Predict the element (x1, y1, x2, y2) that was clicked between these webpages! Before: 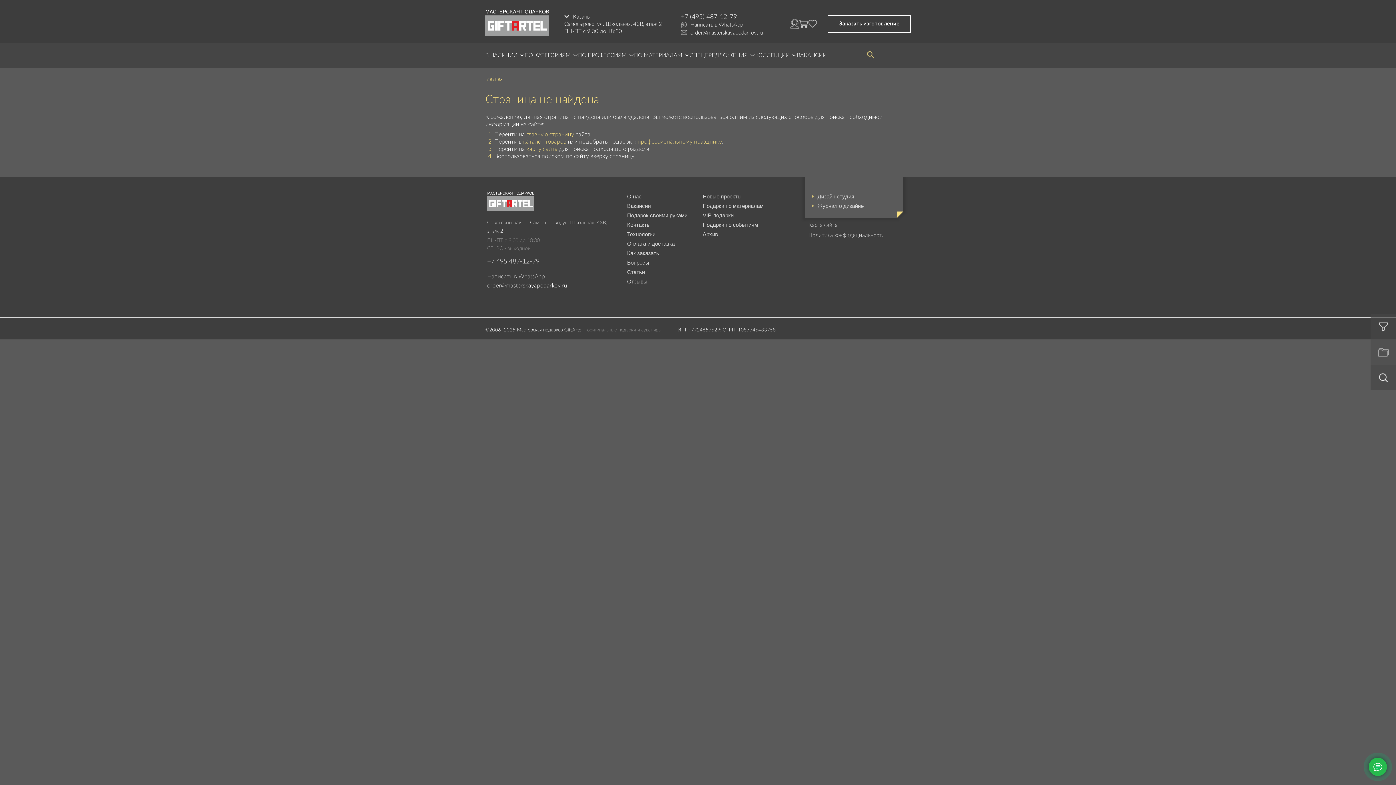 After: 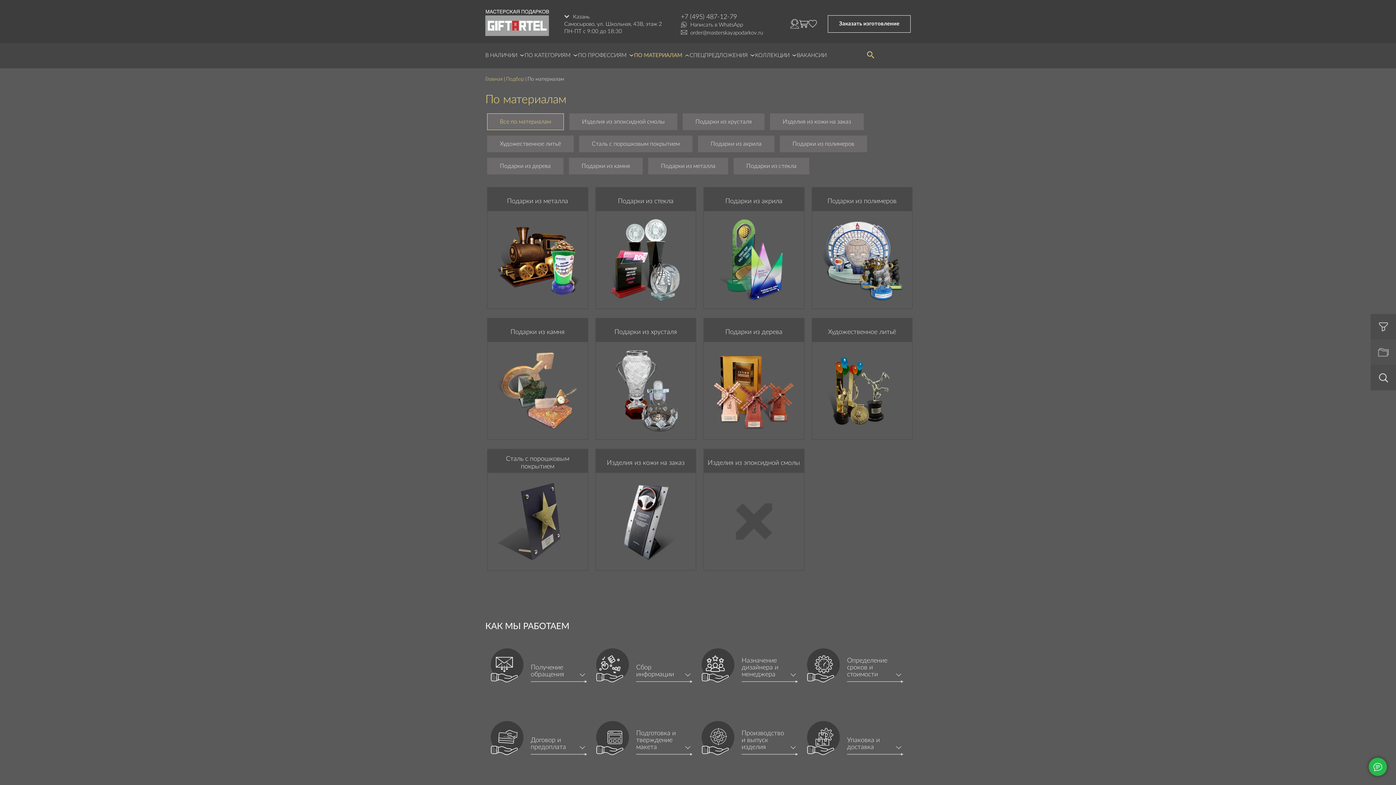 Action: bbox: (702, 203, 763, 209) label: Подарки по материалам